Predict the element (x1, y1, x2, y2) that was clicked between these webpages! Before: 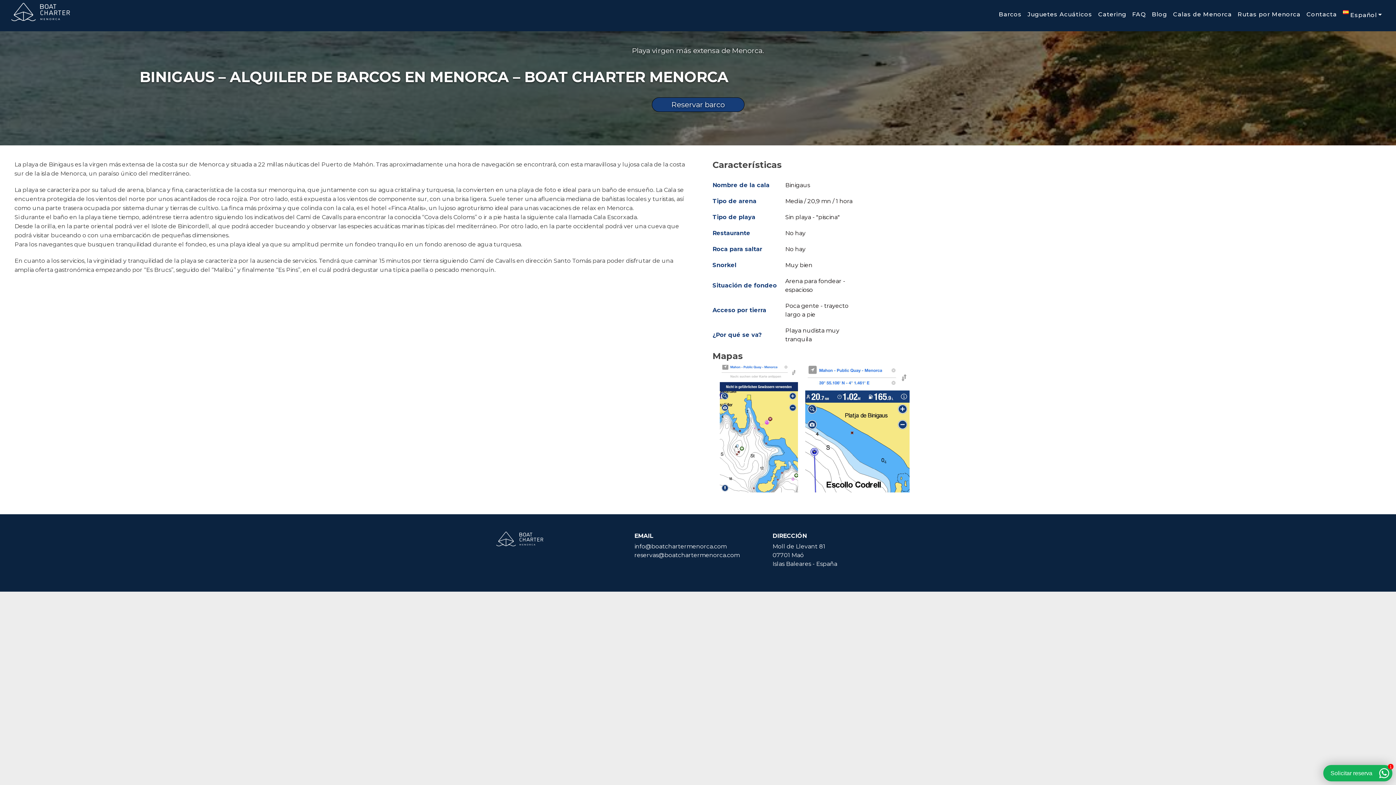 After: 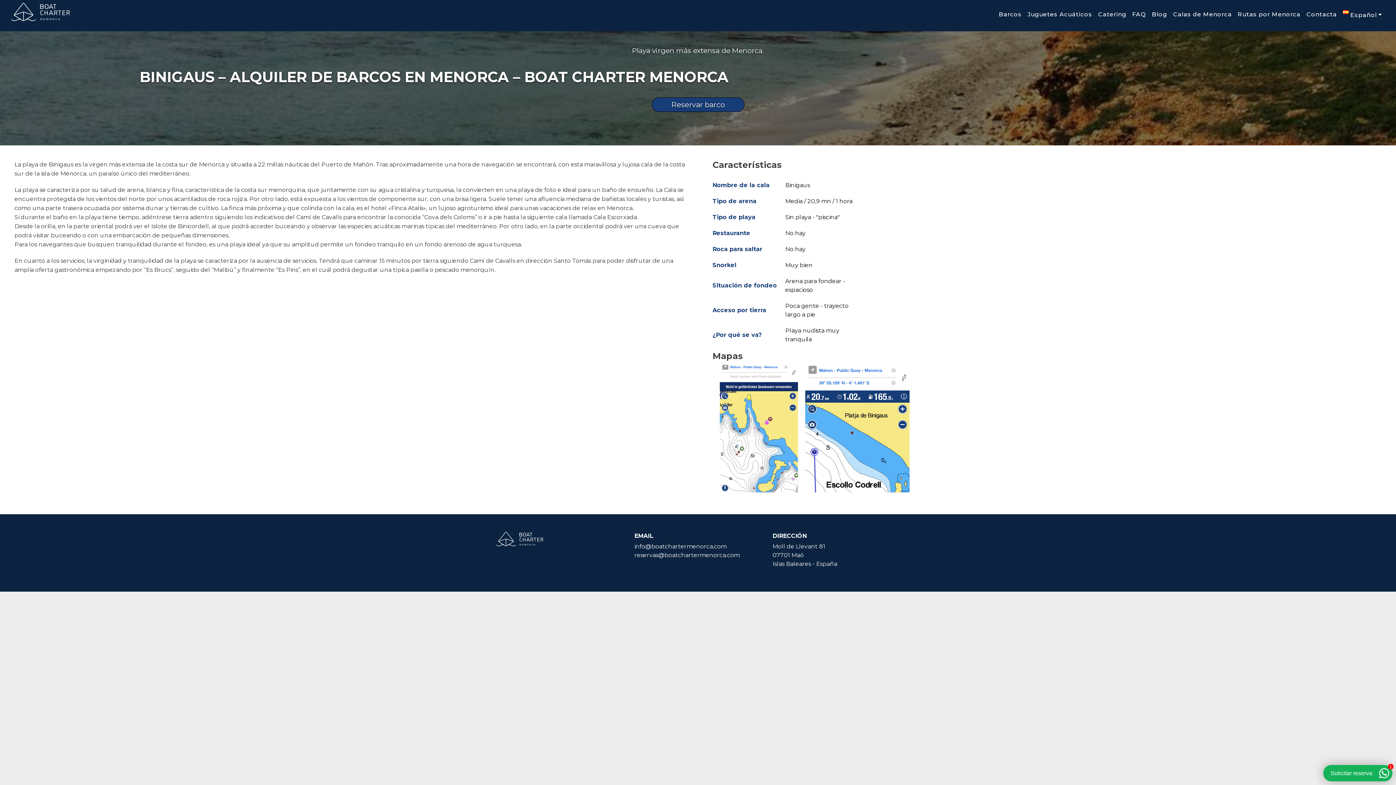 Action: bbox: (634, 552, 740, 558) label: reservas@boatchartermenorca.com